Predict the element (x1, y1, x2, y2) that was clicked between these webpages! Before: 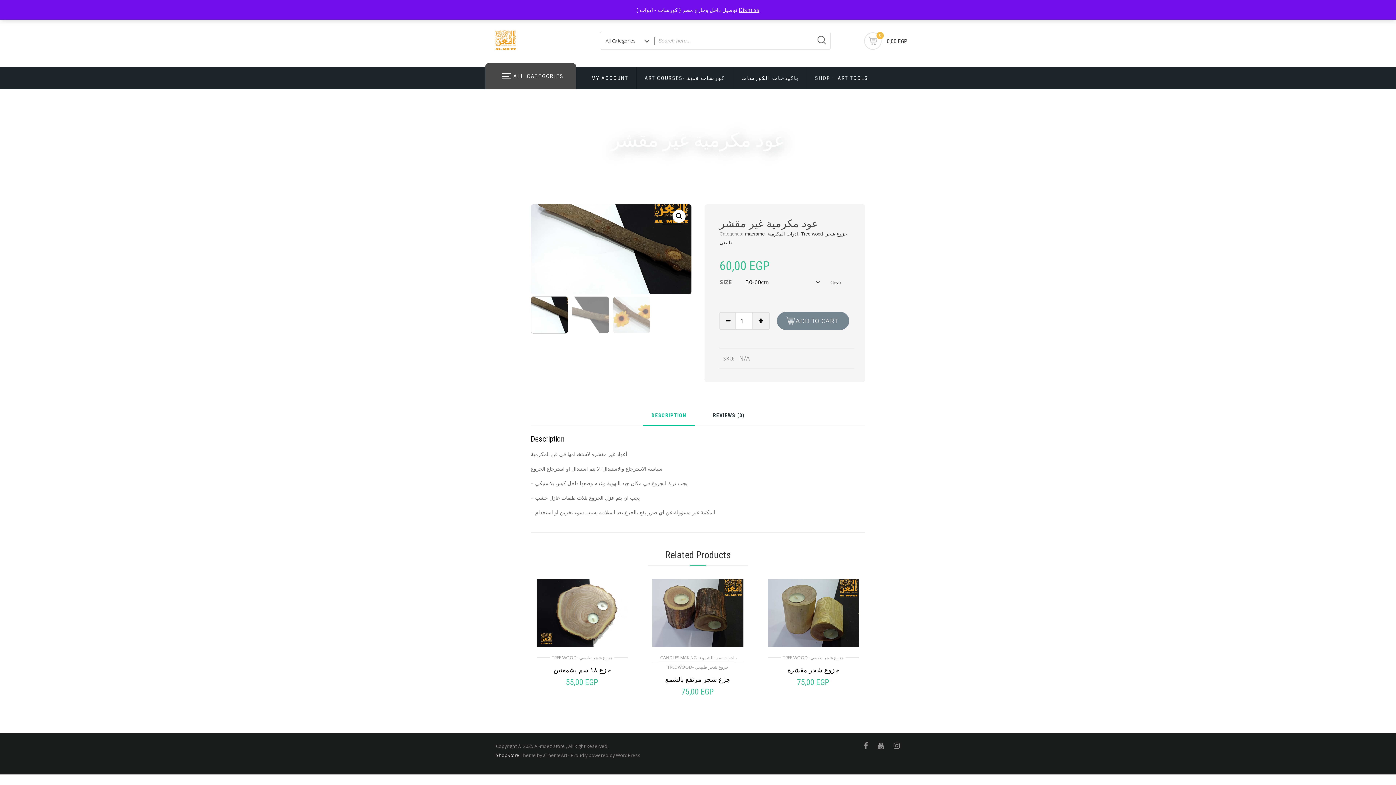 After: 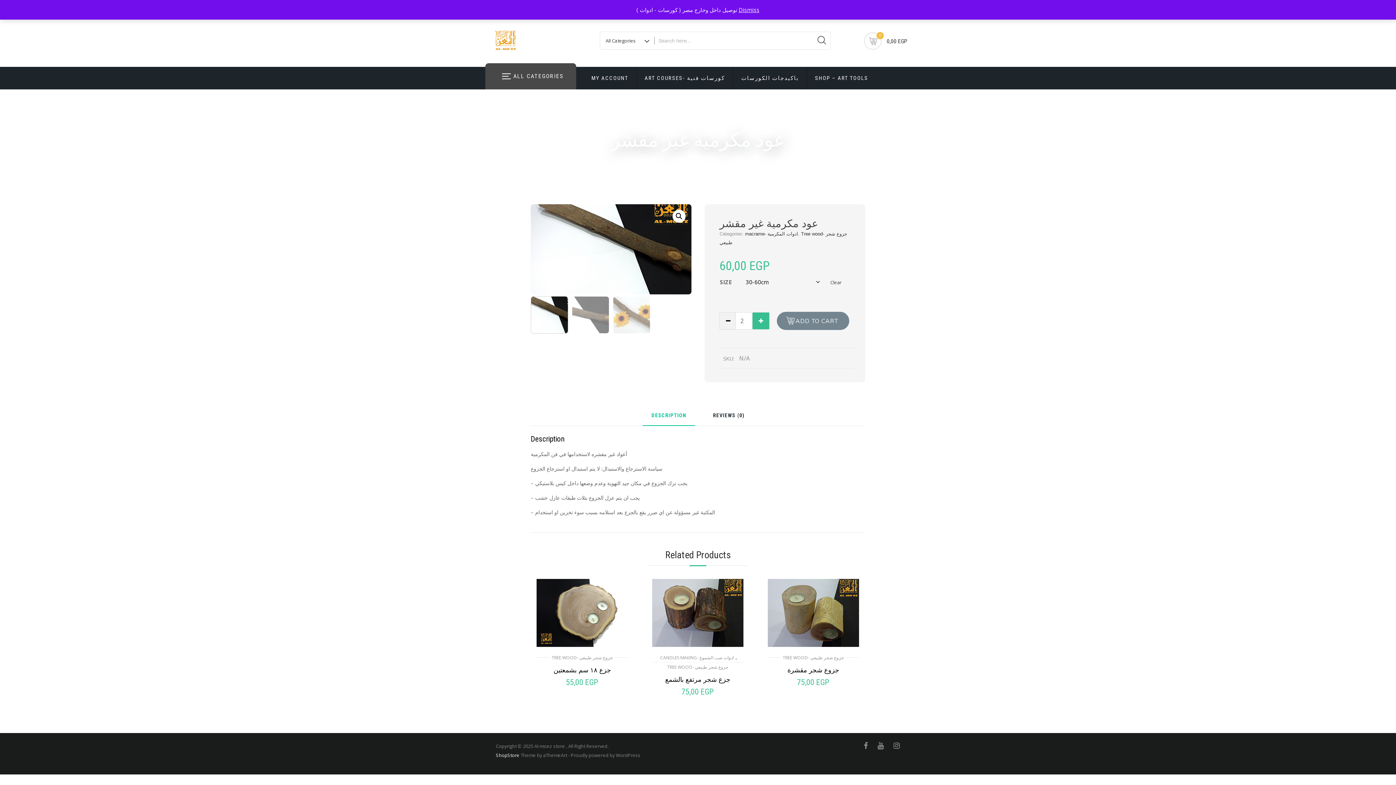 Action: bbox: (752, 312, 769, 329)